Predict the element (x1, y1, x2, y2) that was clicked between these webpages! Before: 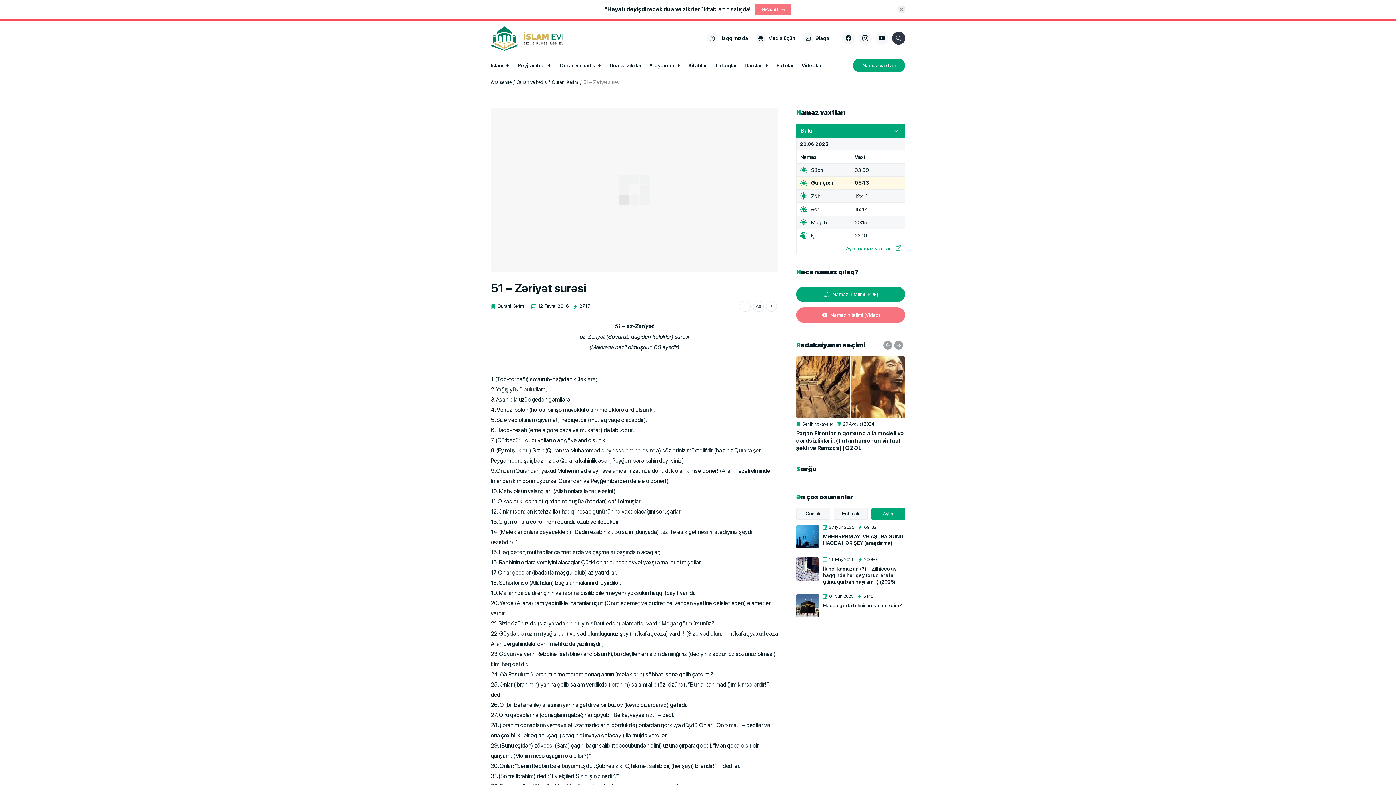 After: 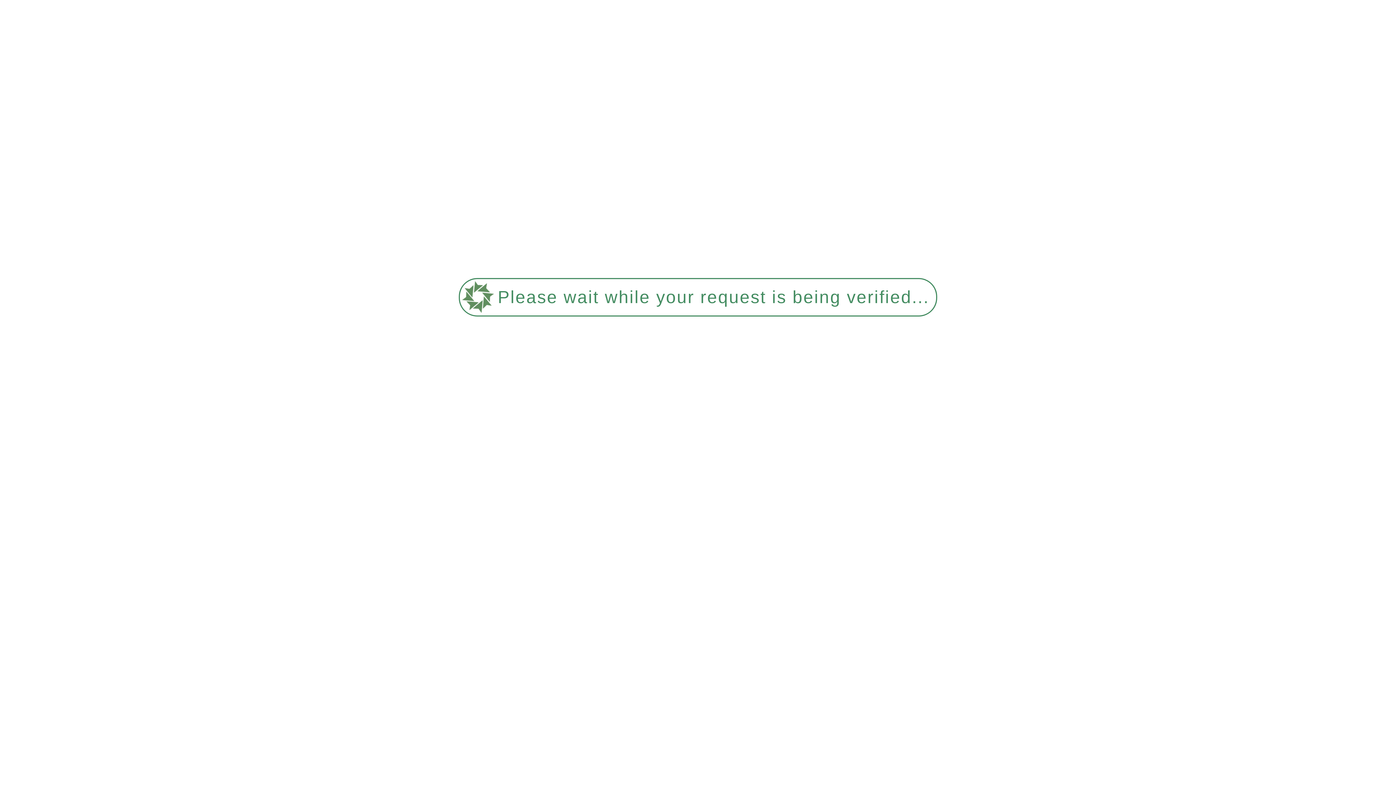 Action: bbox: (871, 508, 905, 519) label: Aylıq